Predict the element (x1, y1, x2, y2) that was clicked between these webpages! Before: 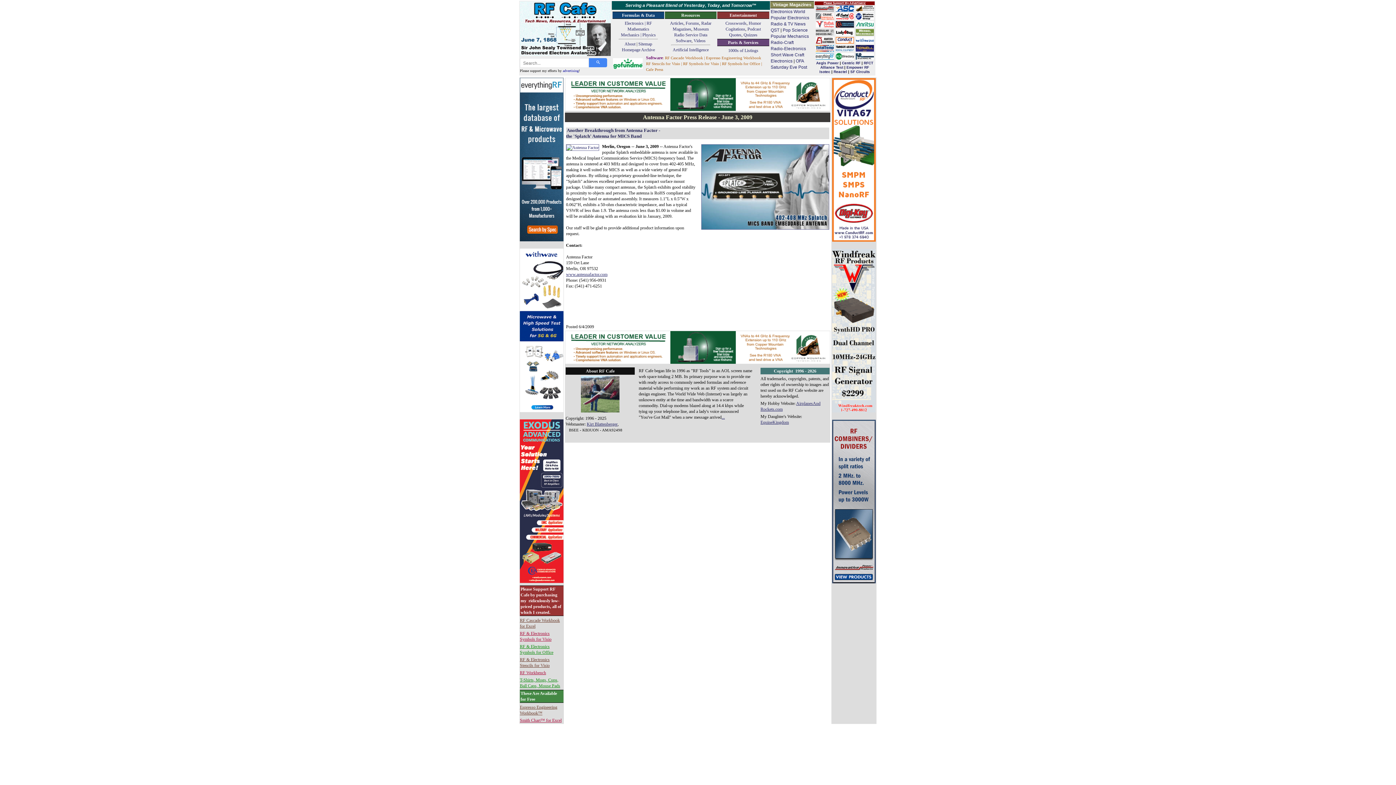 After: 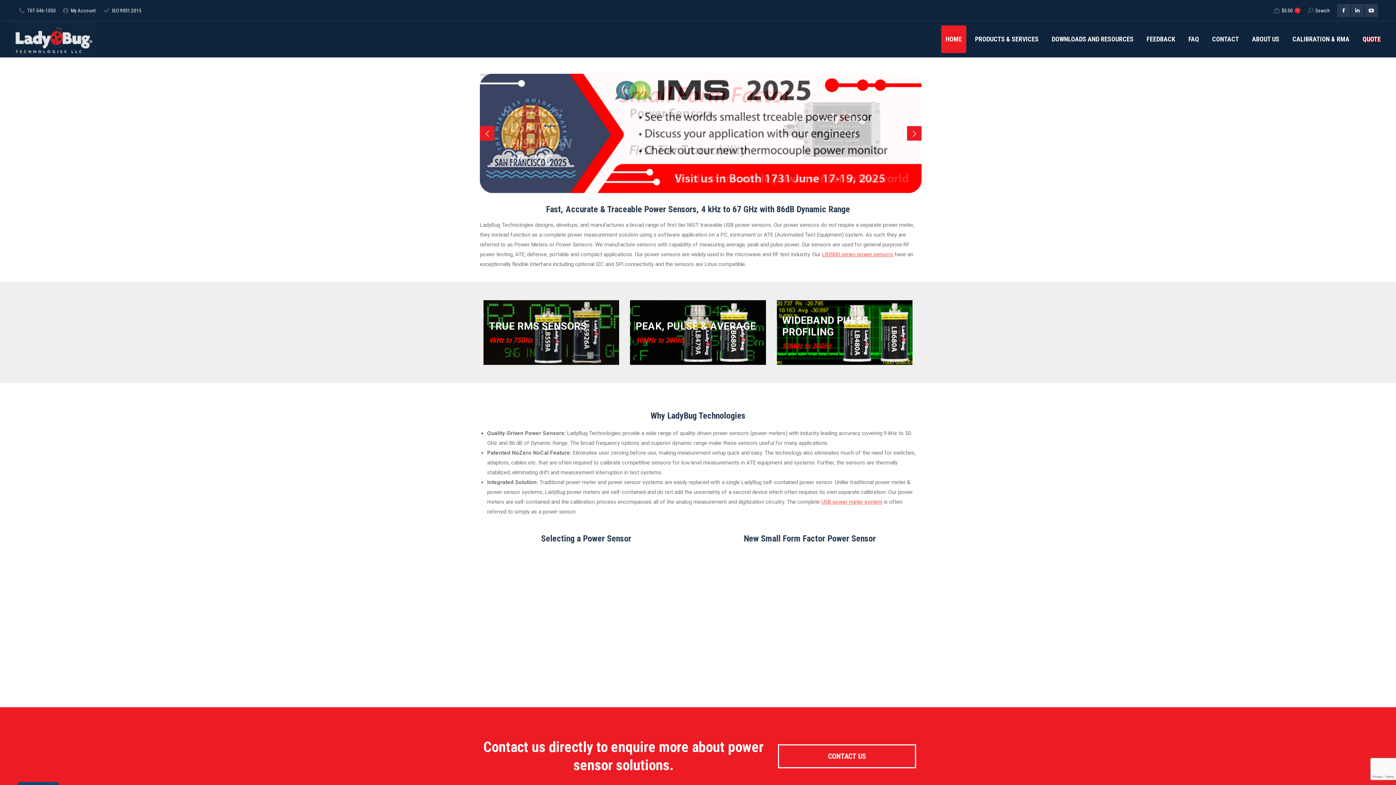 Action: bbox: (835, 31, 854, 36)